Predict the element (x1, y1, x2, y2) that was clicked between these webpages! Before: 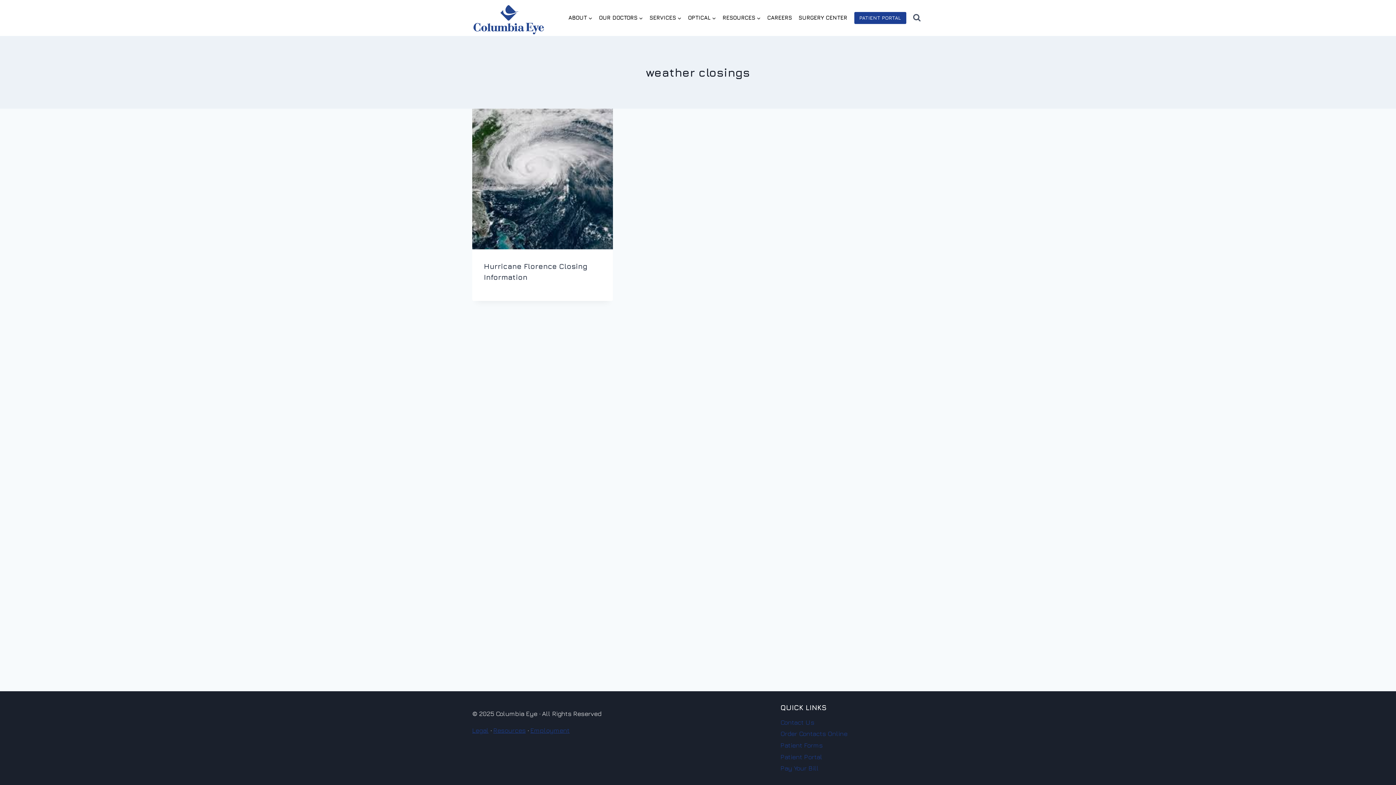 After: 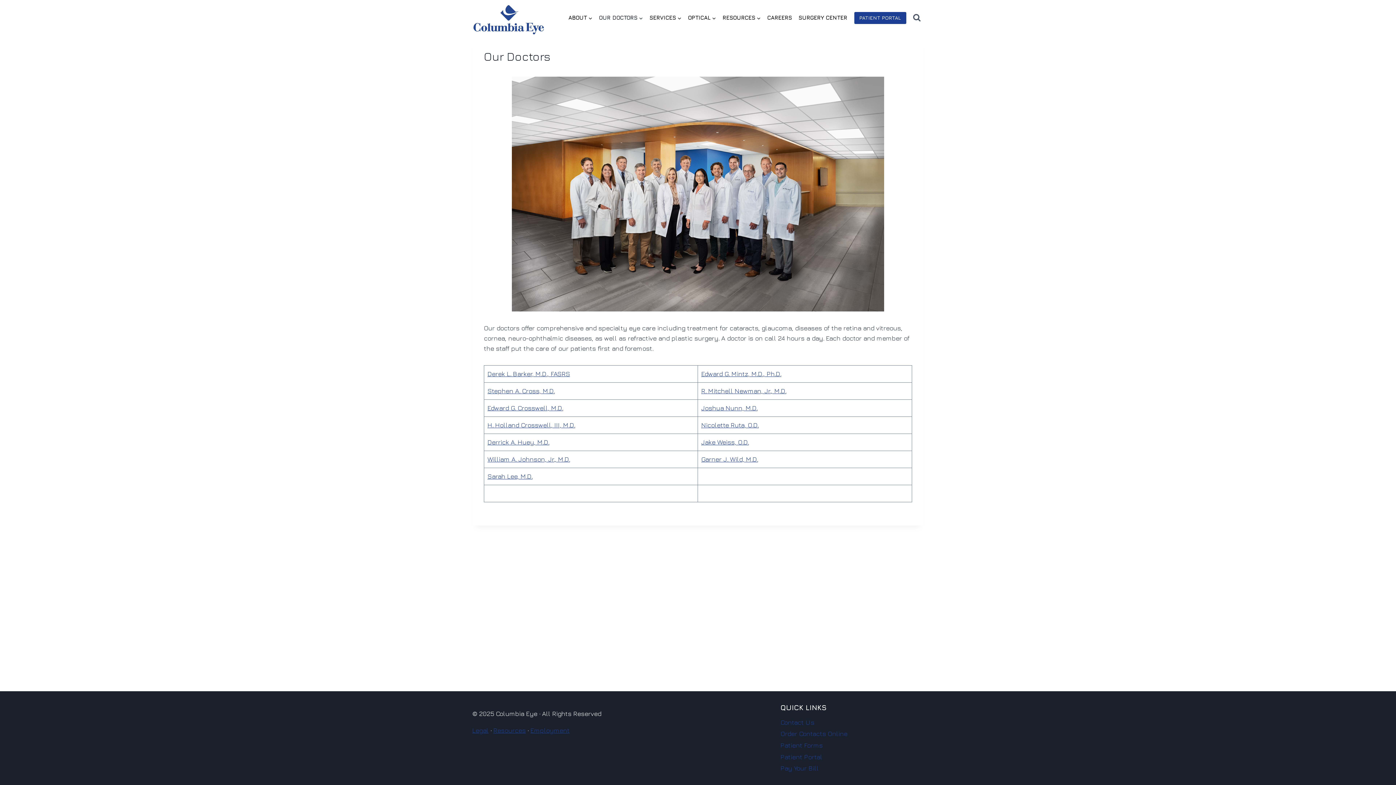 Action: label: OUR DOCTORS bbox: (595, 10, 646, 25)